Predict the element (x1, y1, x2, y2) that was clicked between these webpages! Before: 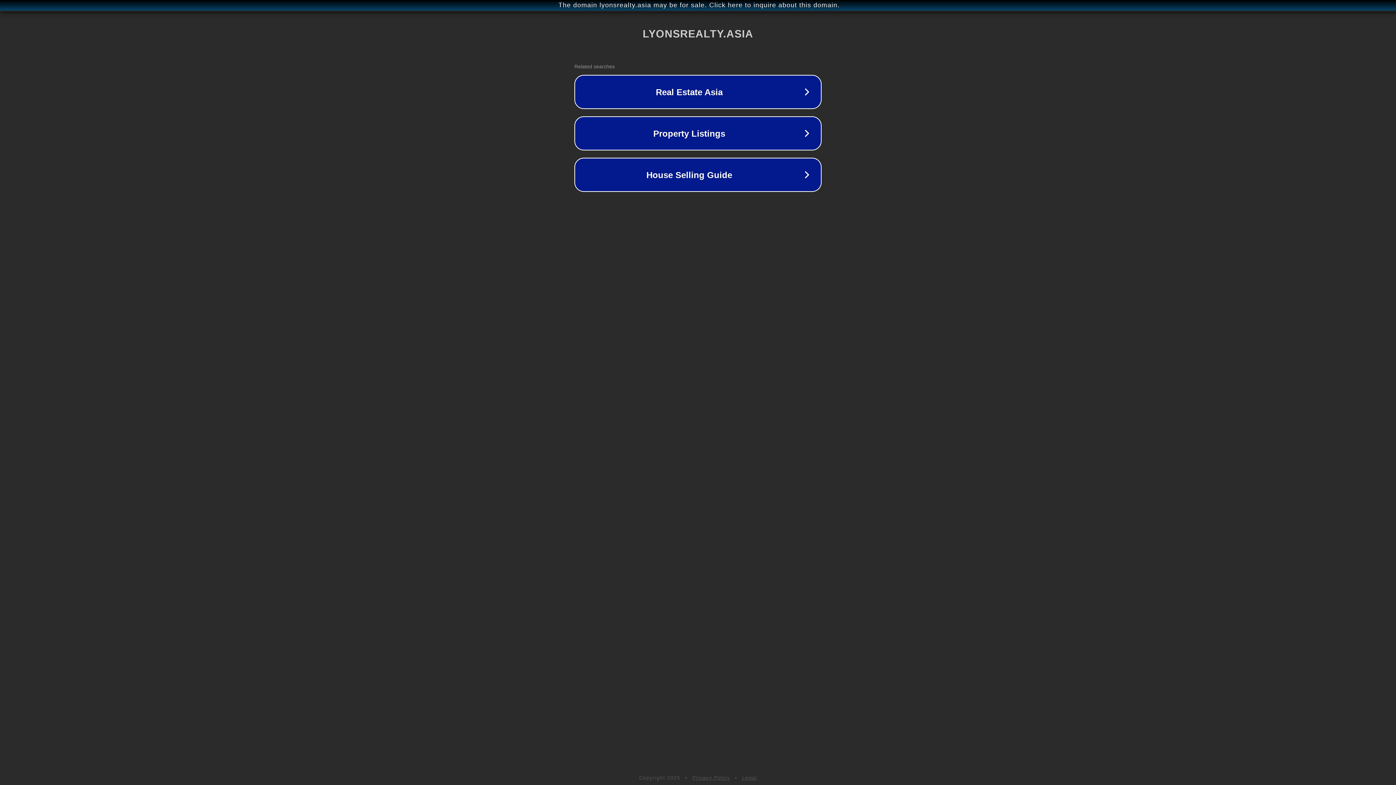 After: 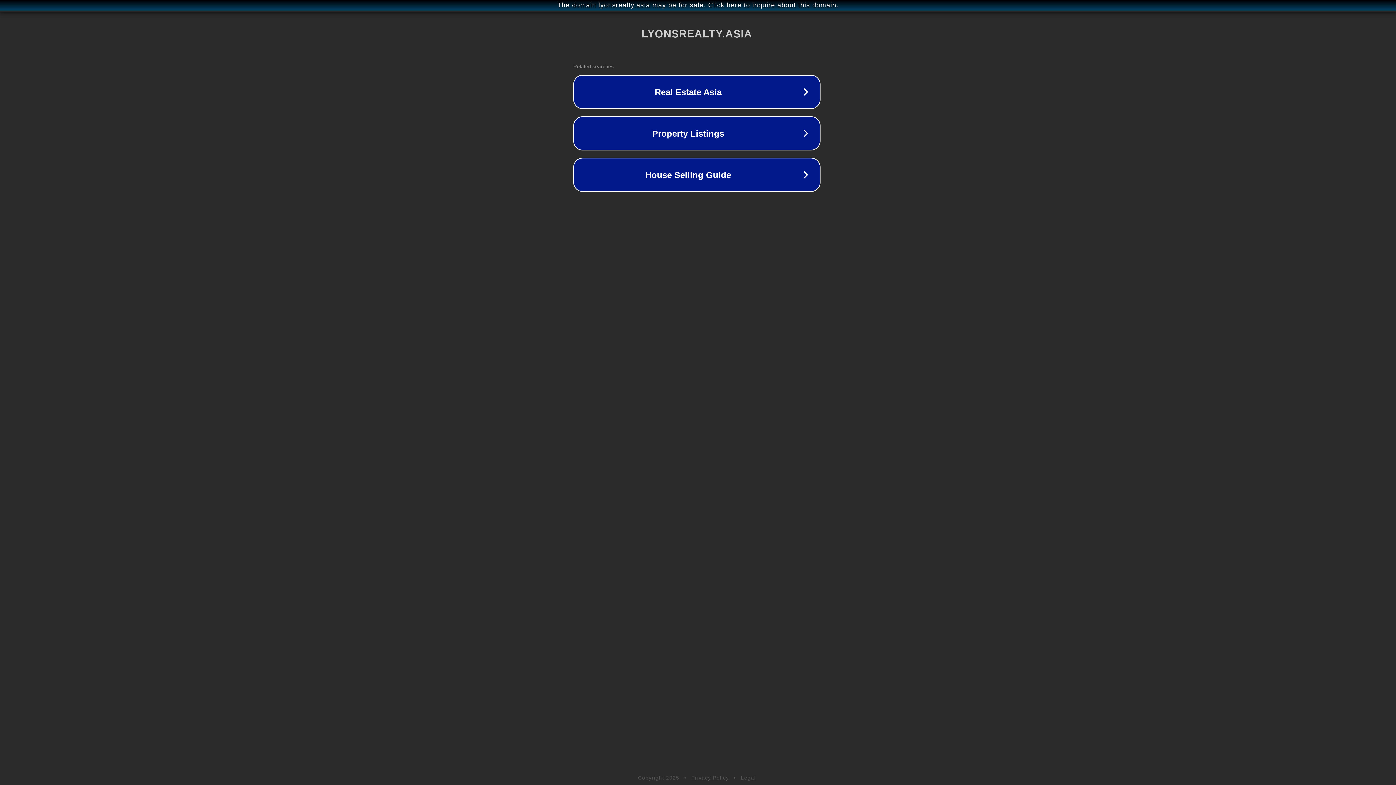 Action: bbox: (1, 1, 1397, 9) label: The domain lyonsrealty.asia may be for sale. Click here to inquire about this domain.